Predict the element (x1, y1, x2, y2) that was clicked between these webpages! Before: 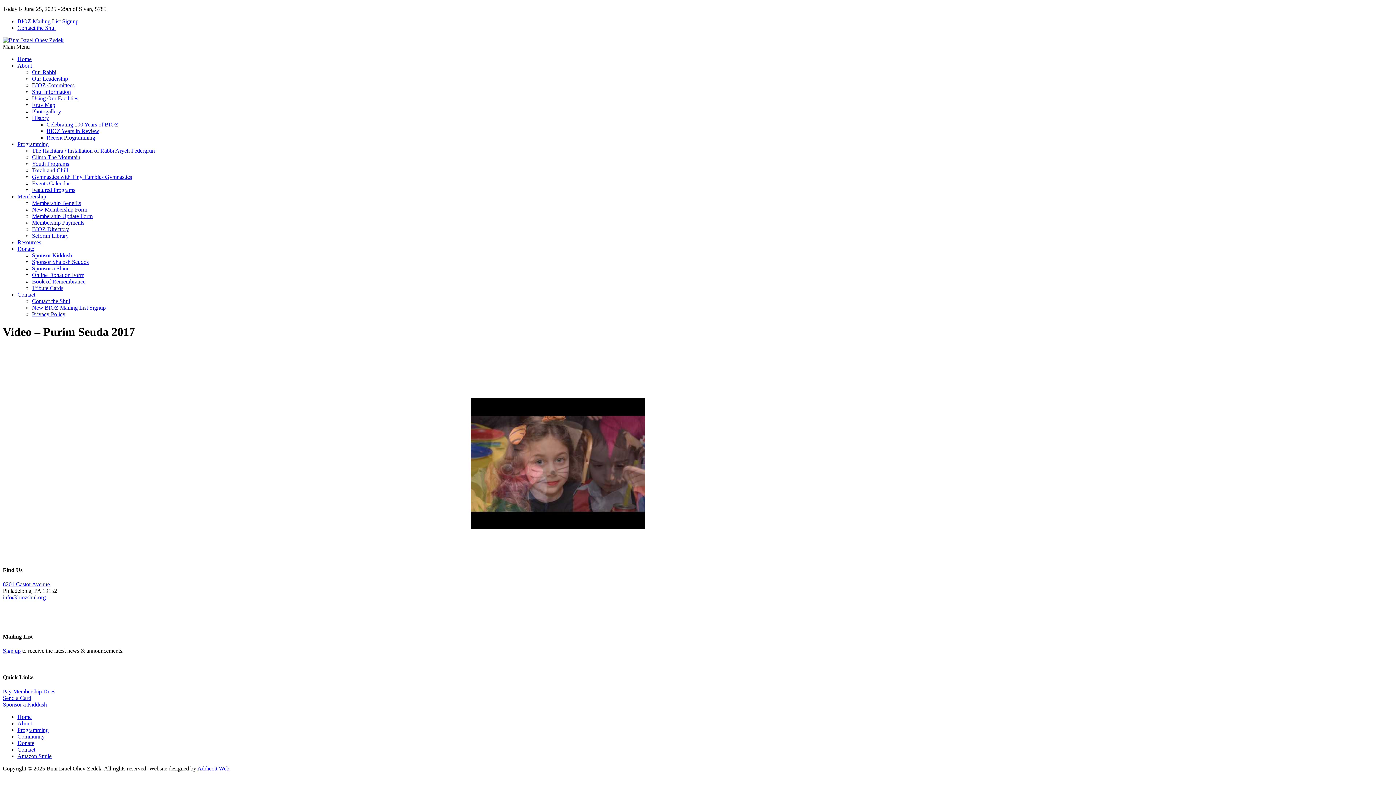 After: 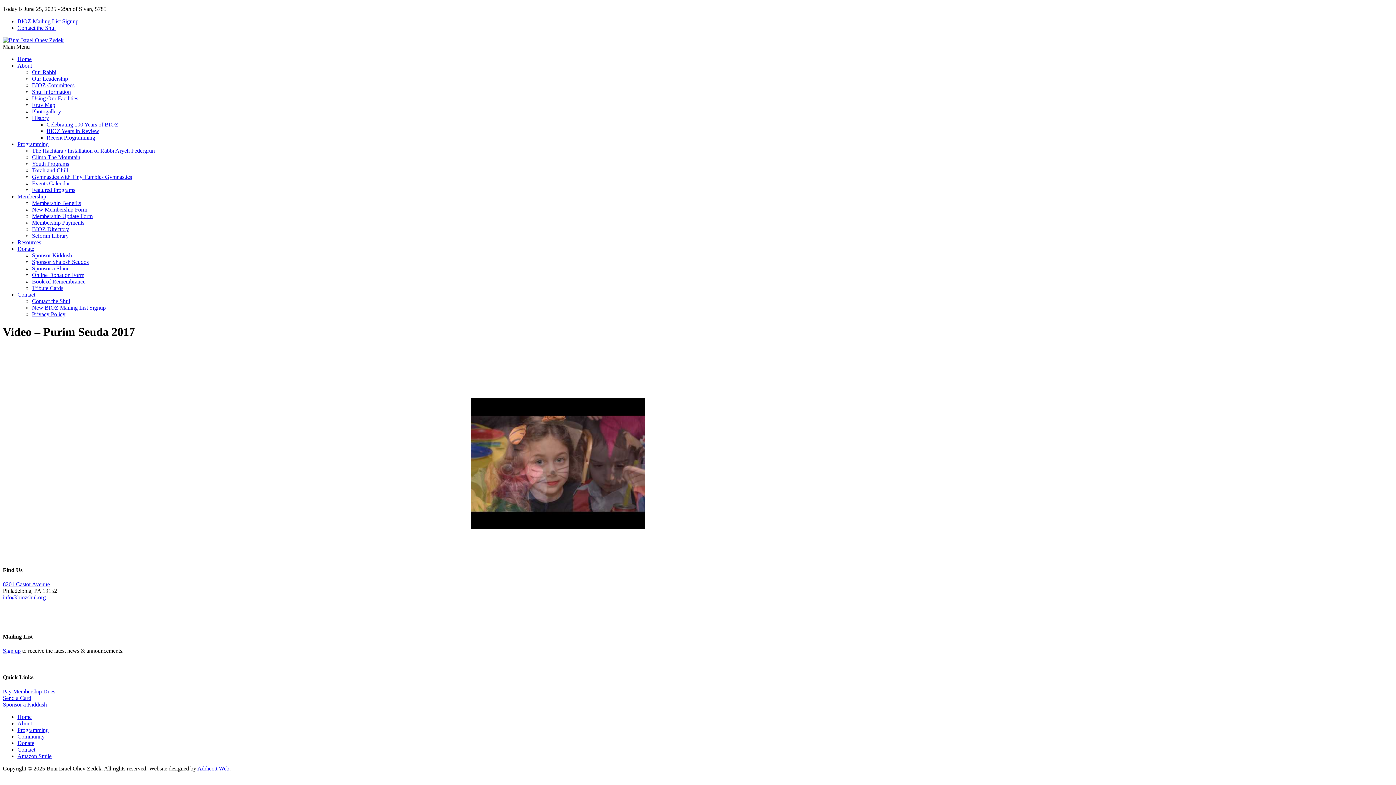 Action: label: info@biozshul.org bbox: (2, 594, 45, 600)